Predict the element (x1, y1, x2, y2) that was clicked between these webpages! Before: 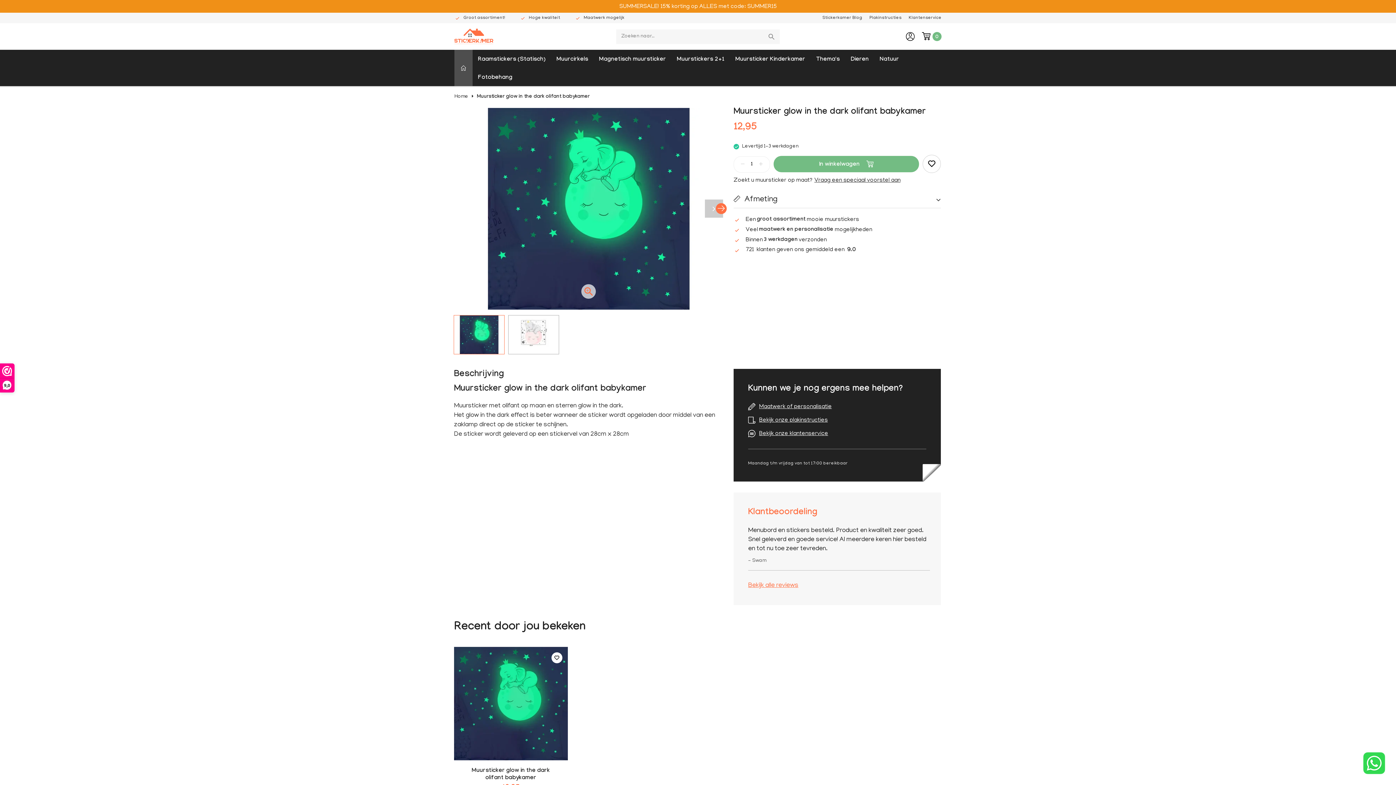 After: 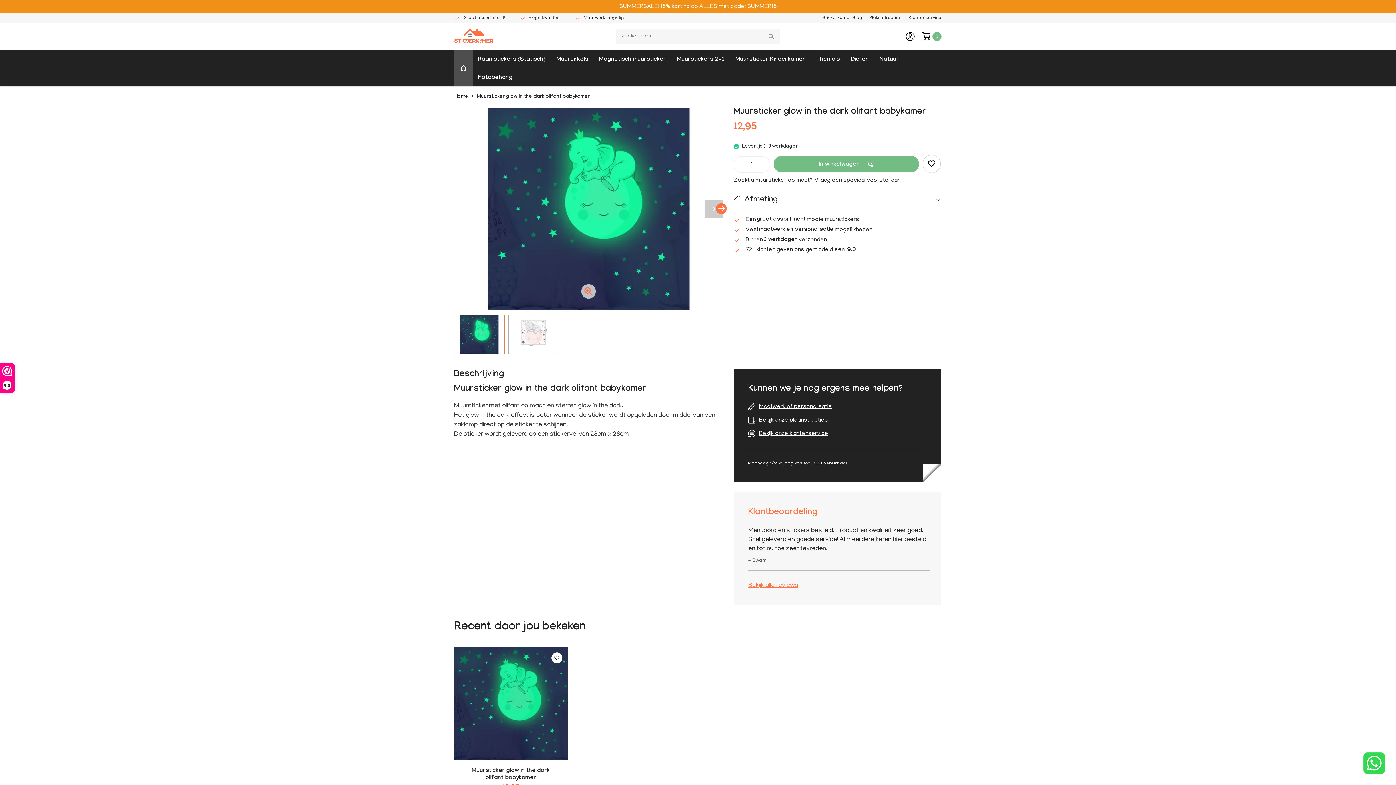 Action: label: Muursticker glow in the dark olifant babykamer bbox: (477, 94, 589, 100)